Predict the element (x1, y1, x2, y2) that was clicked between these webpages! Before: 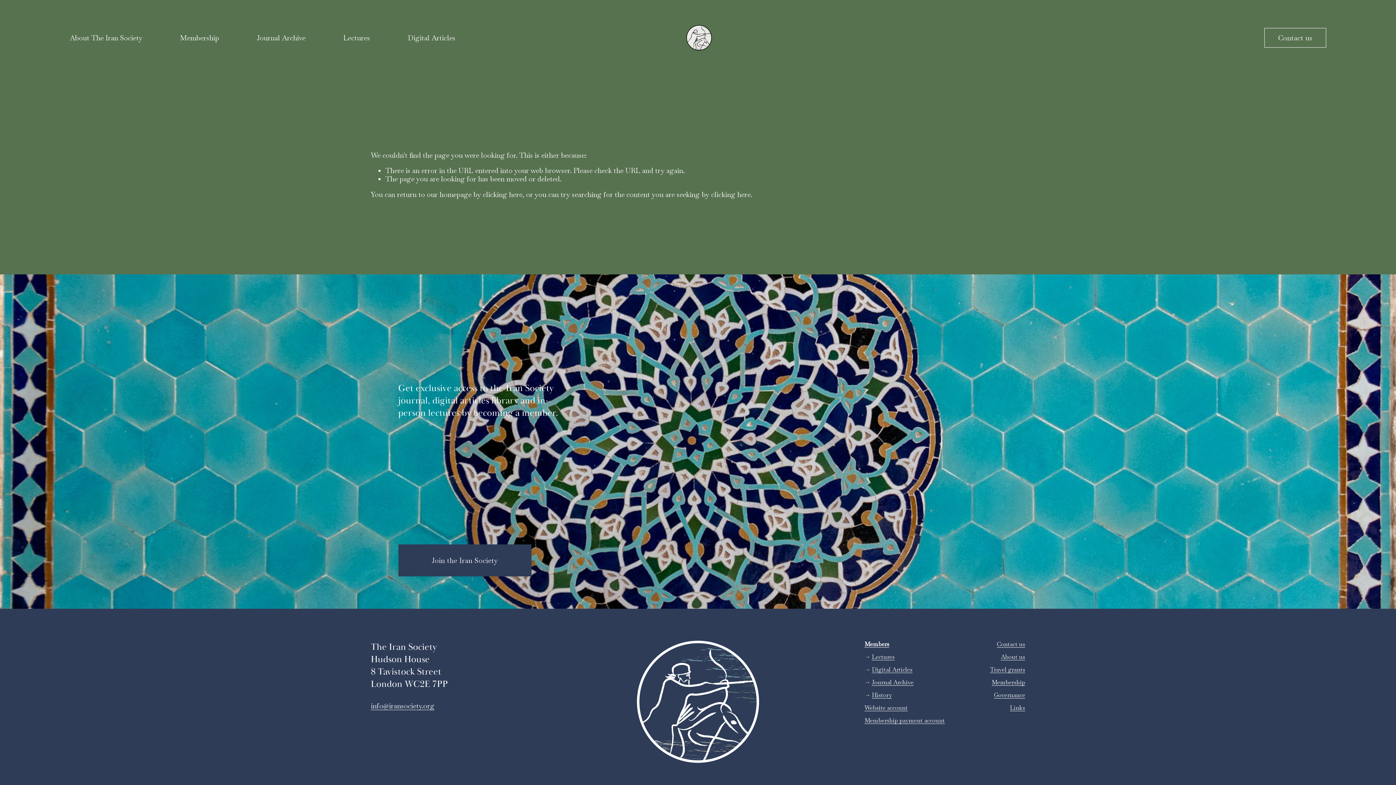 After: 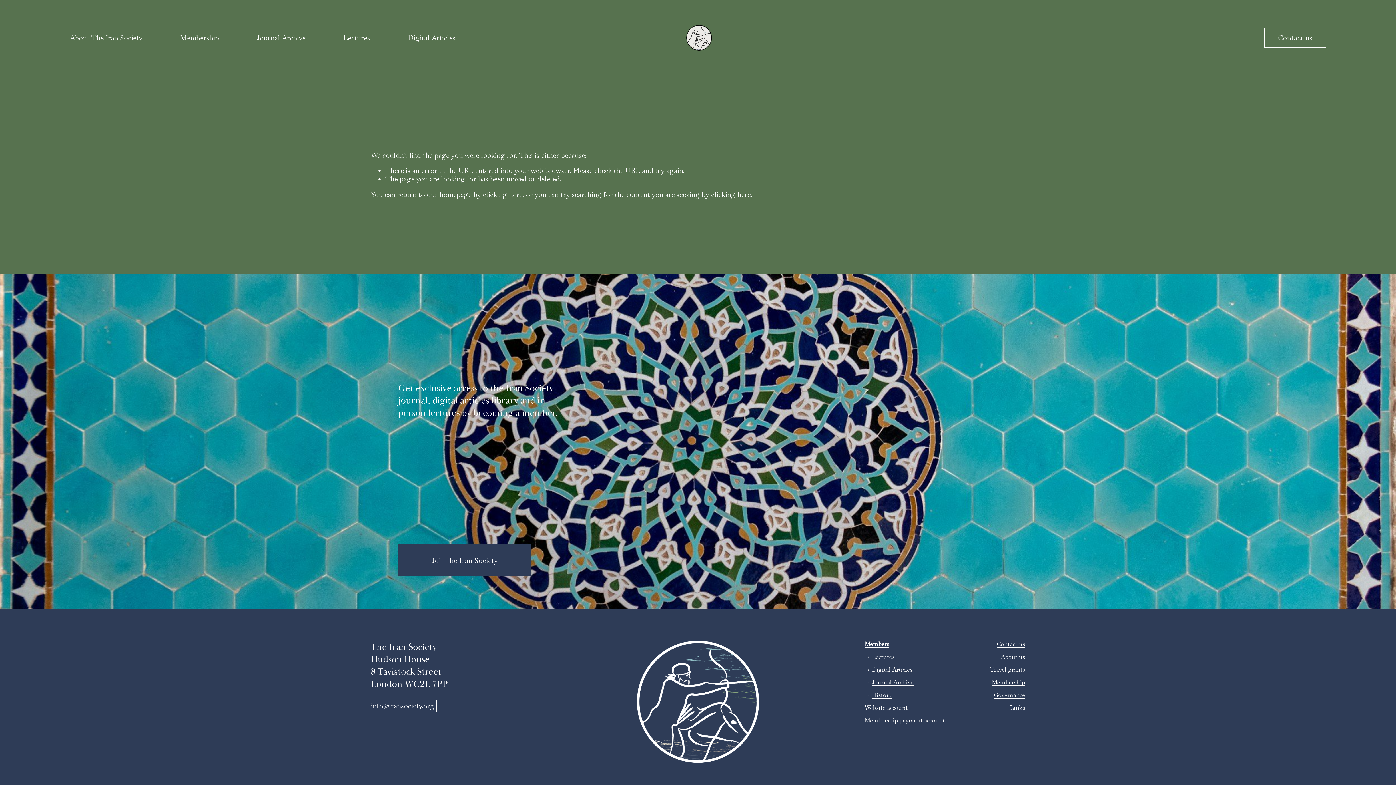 Action: bbox: (370, 702, 434, 710) label: info@iransociety.org